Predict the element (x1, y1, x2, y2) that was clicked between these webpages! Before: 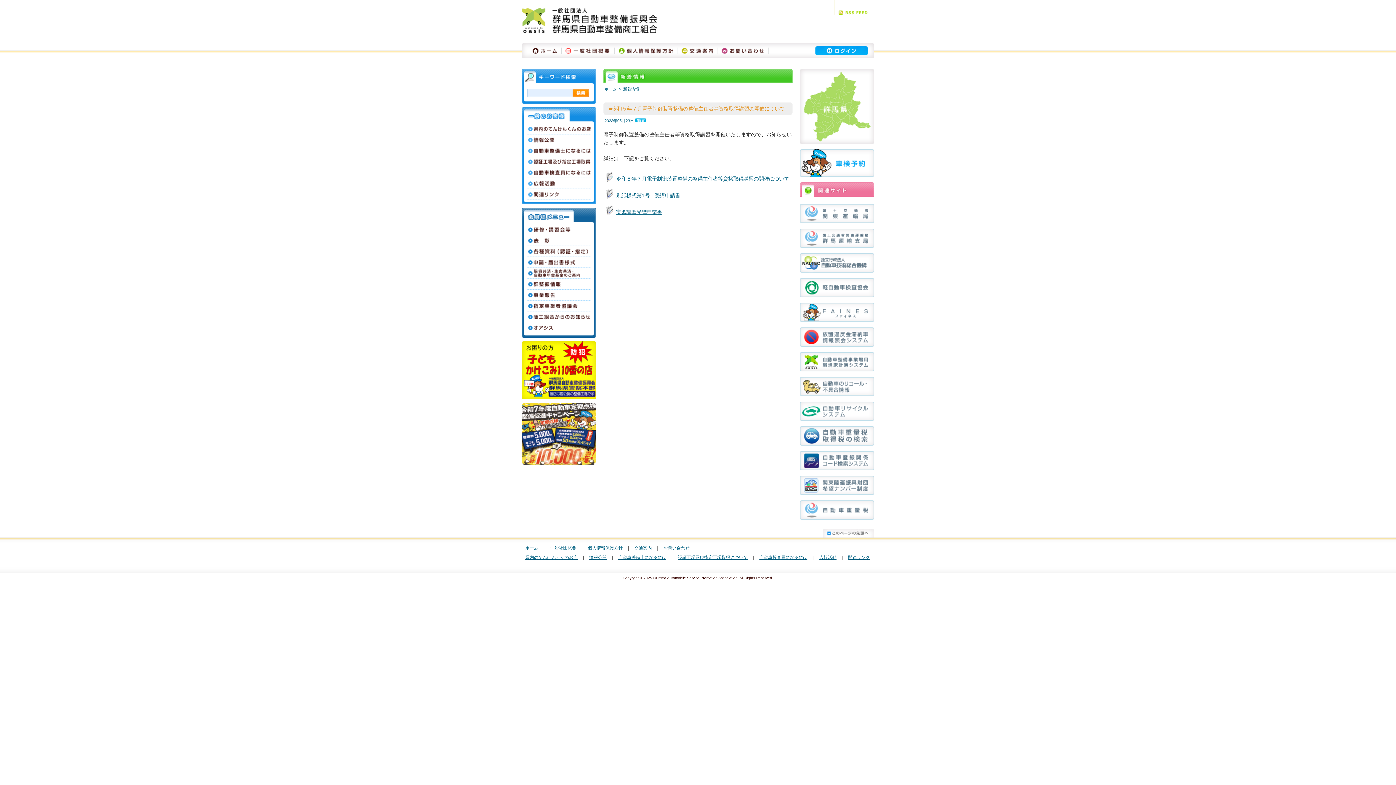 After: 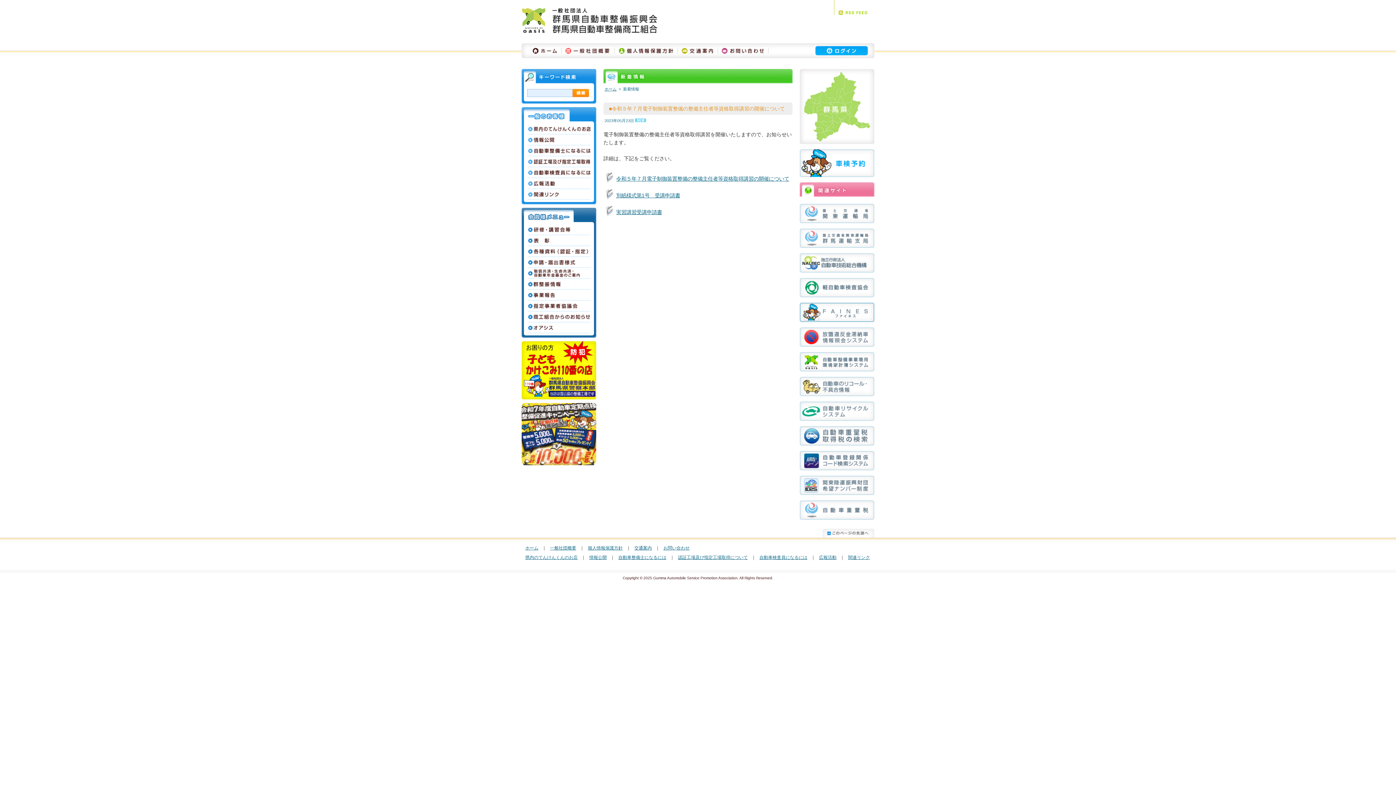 Action: bbox: (800, 317, 874, 323)